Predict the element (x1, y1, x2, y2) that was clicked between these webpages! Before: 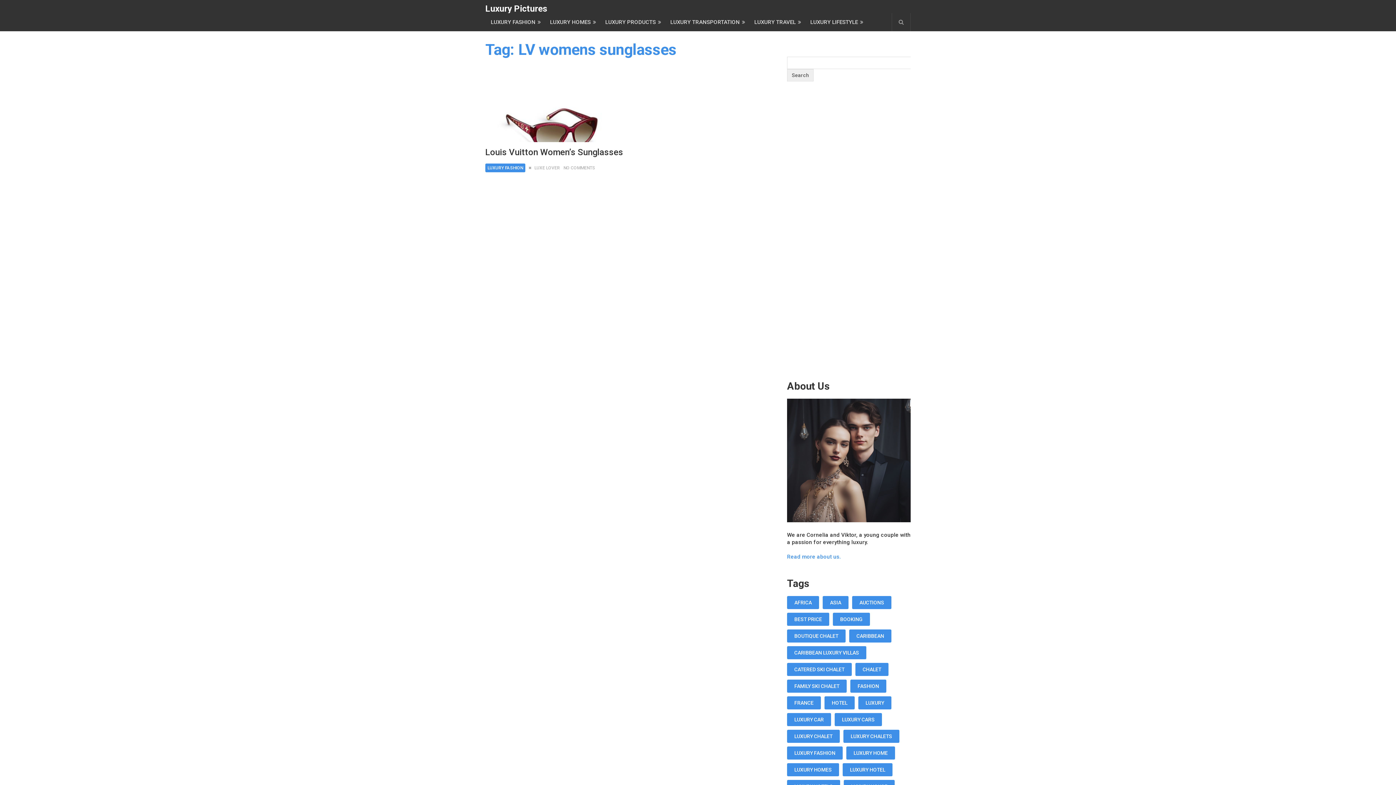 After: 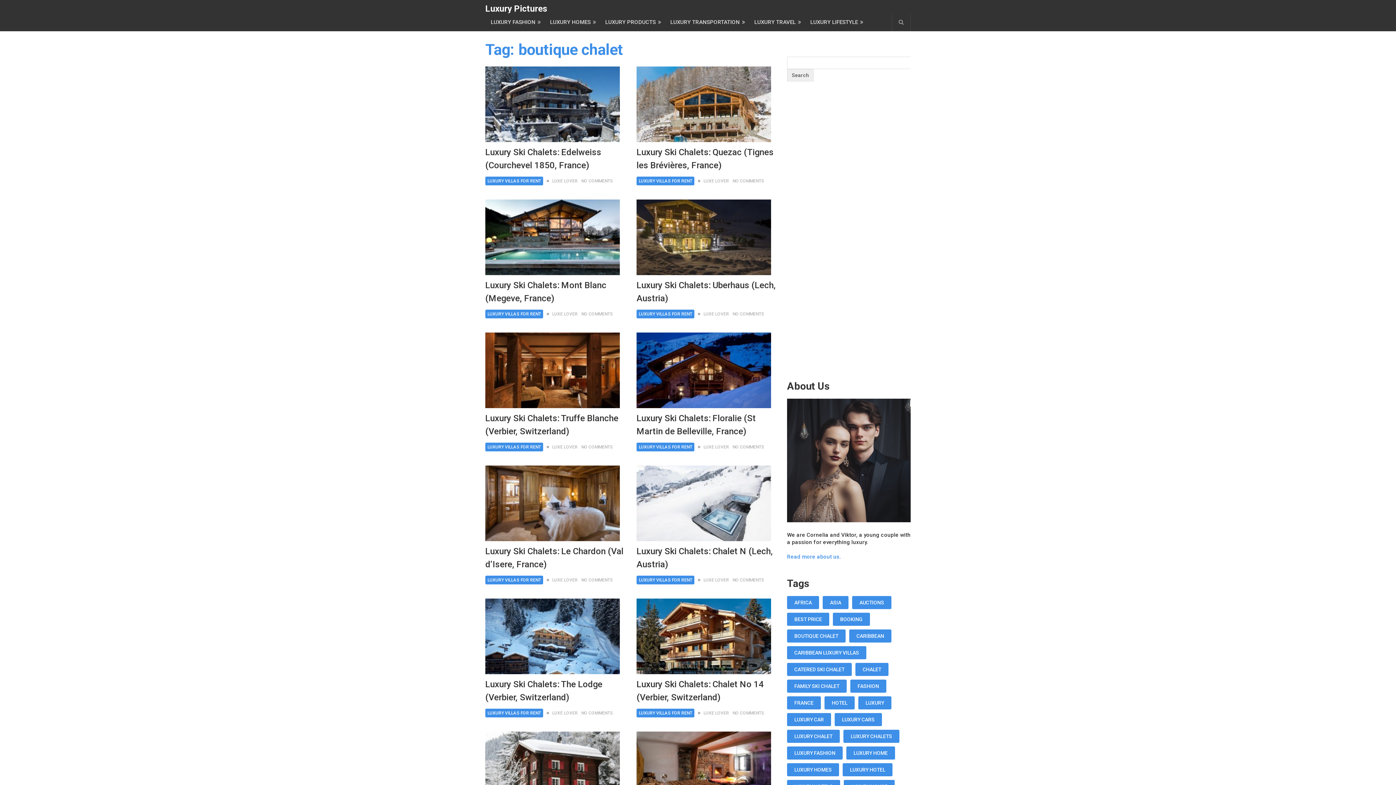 Action: bbox: (787, 629, 845, 642) label: boutique chalet (17 items)